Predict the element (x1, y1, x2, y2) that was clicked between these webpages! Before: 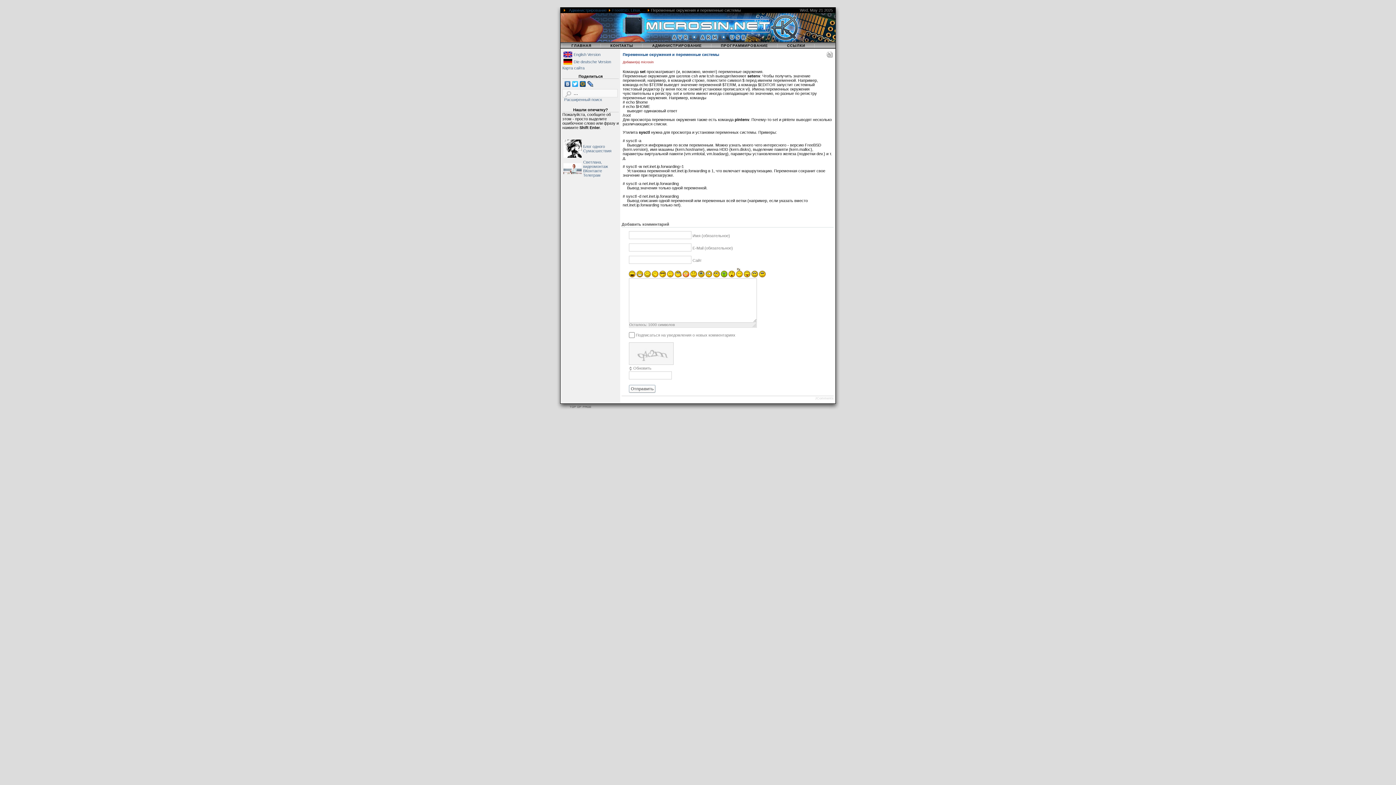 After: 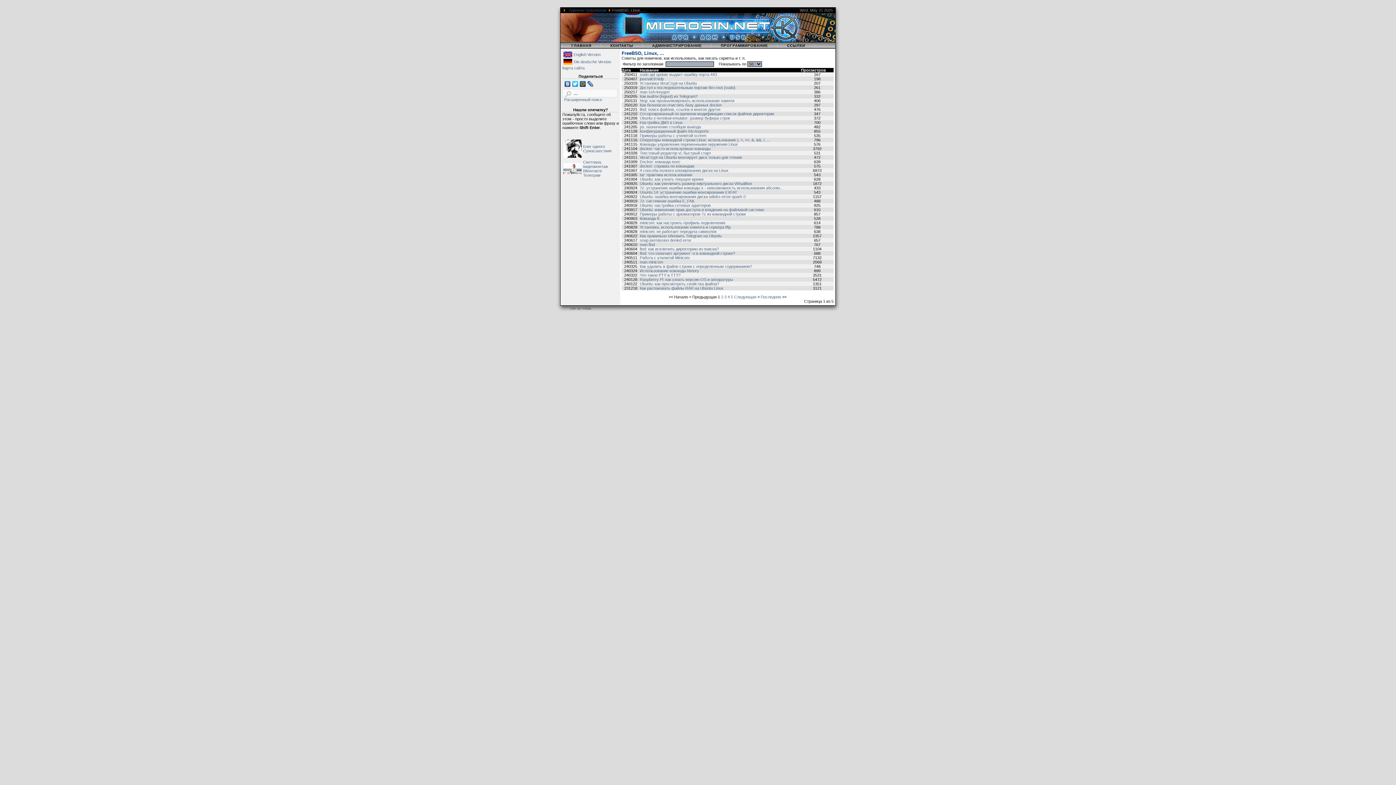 Action: bbox: (612, 8, 645, 12) label: FreeBSD, Linux, ...